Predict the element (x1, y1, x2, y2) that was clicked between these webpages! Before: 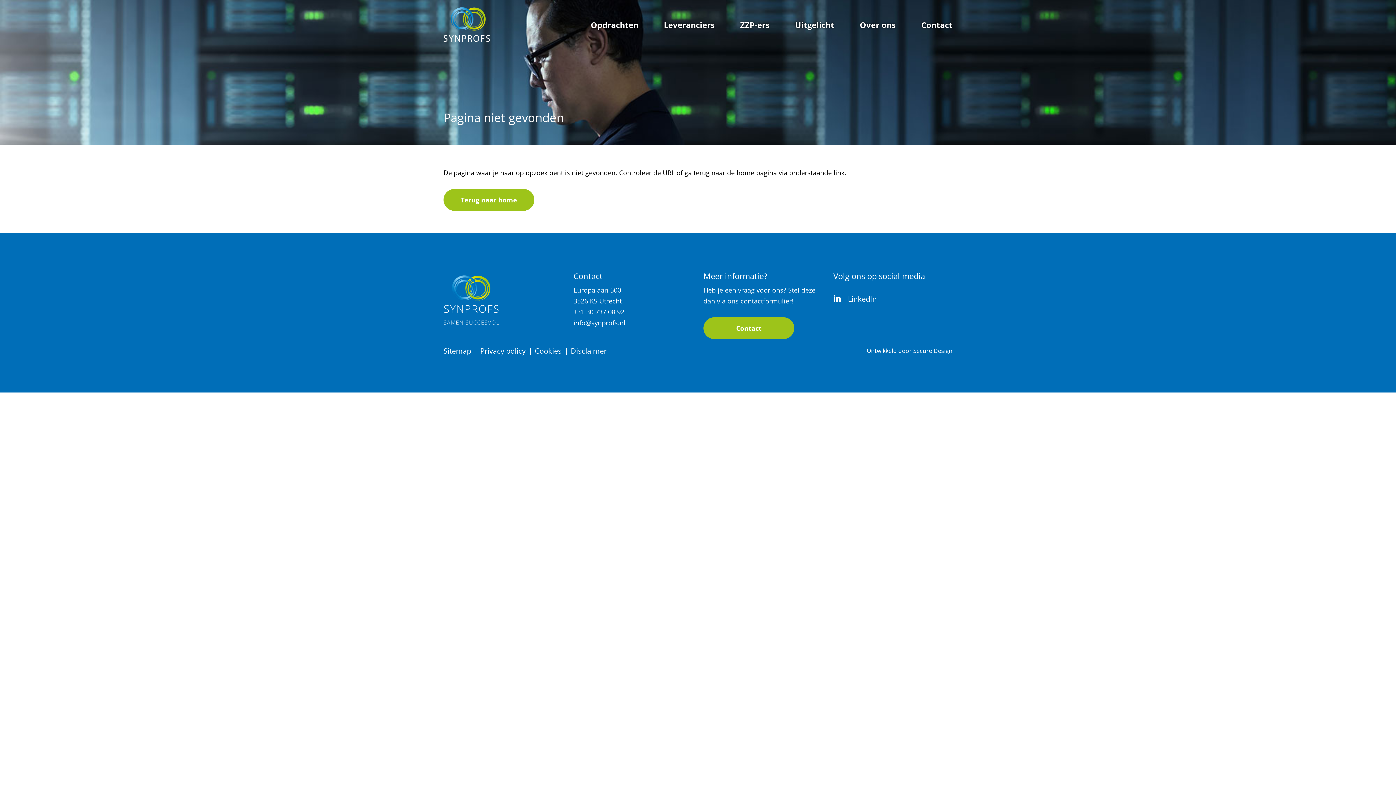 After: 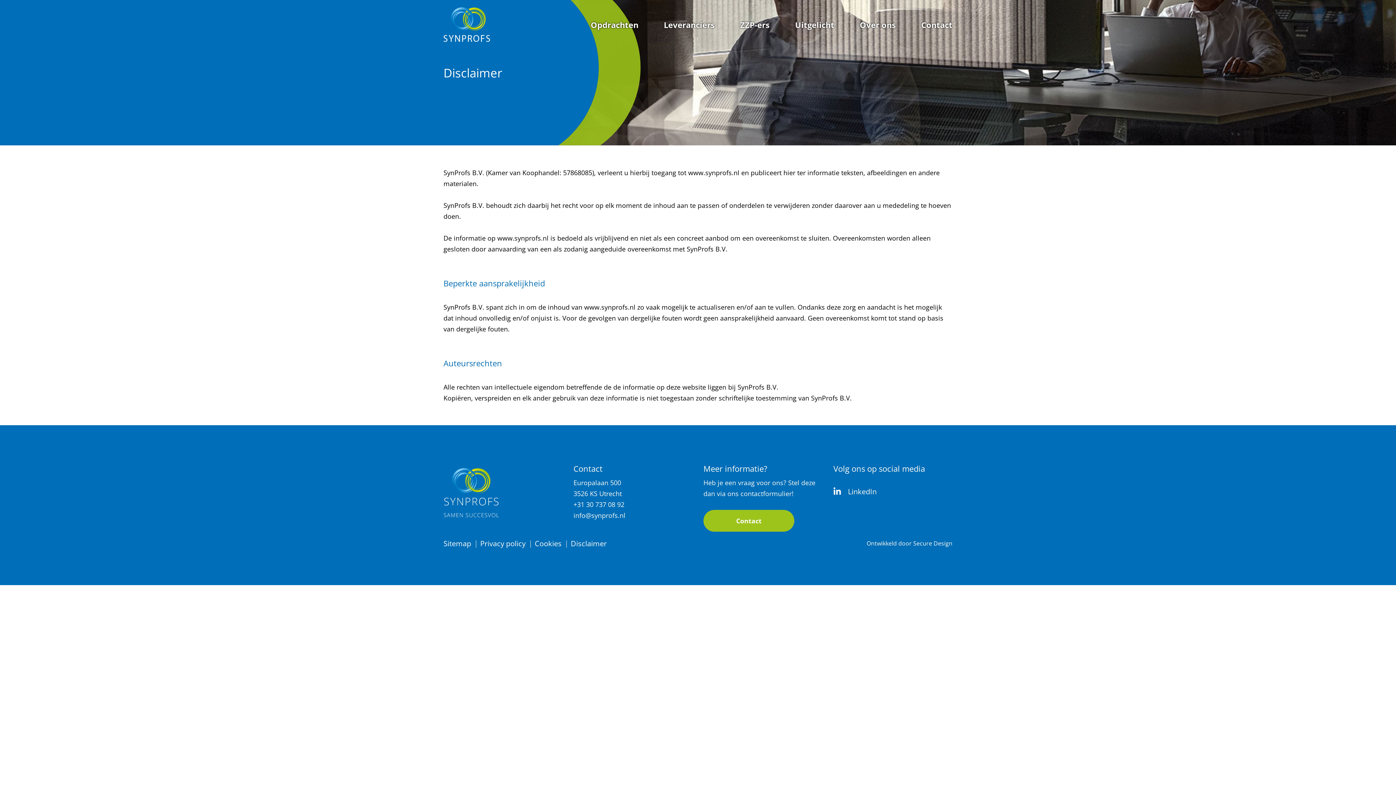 Action: bbox: (570, 346, 606, 355) label: Disclaimer